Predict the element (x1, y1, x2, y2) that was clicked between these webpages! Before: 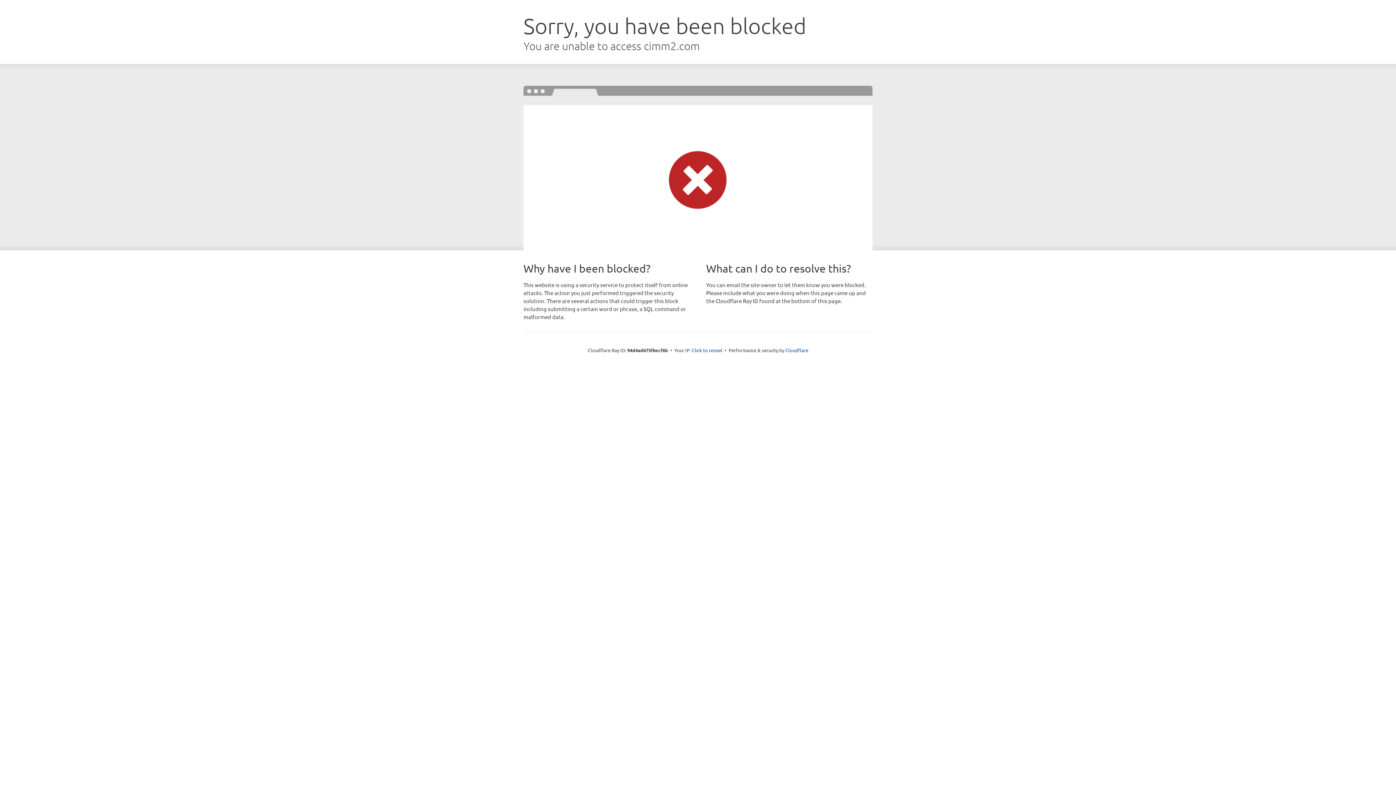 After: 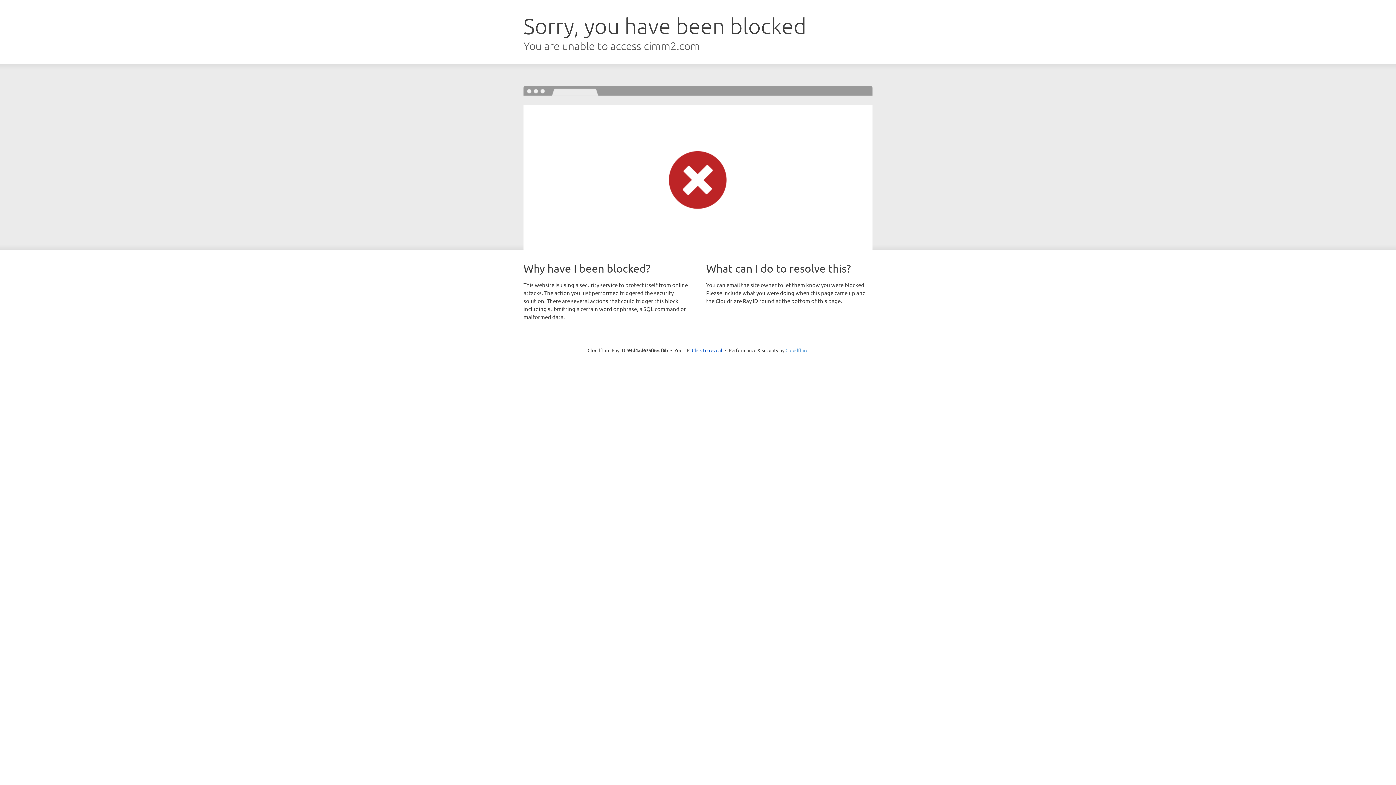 Action: bbox: (785, 347, 808, 353) label: Cloudflare